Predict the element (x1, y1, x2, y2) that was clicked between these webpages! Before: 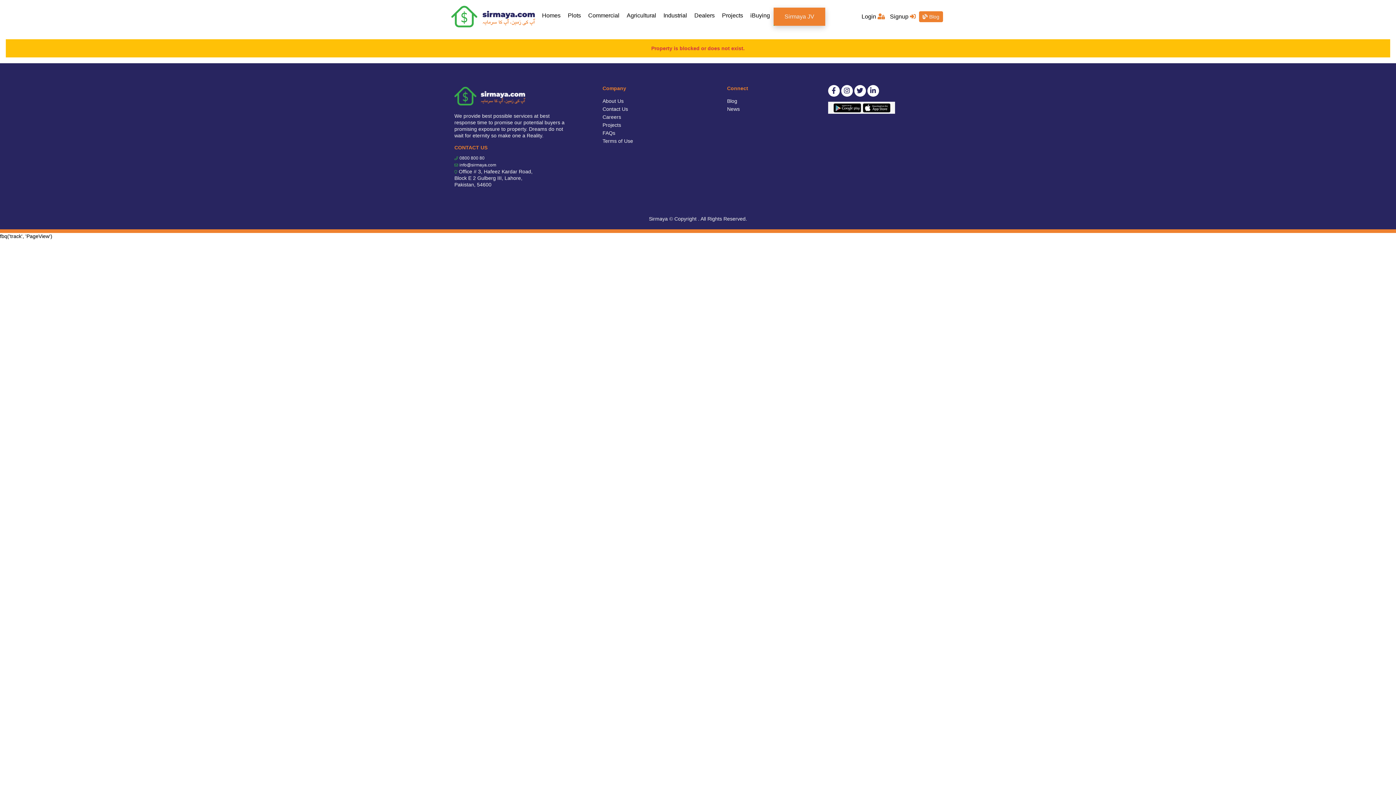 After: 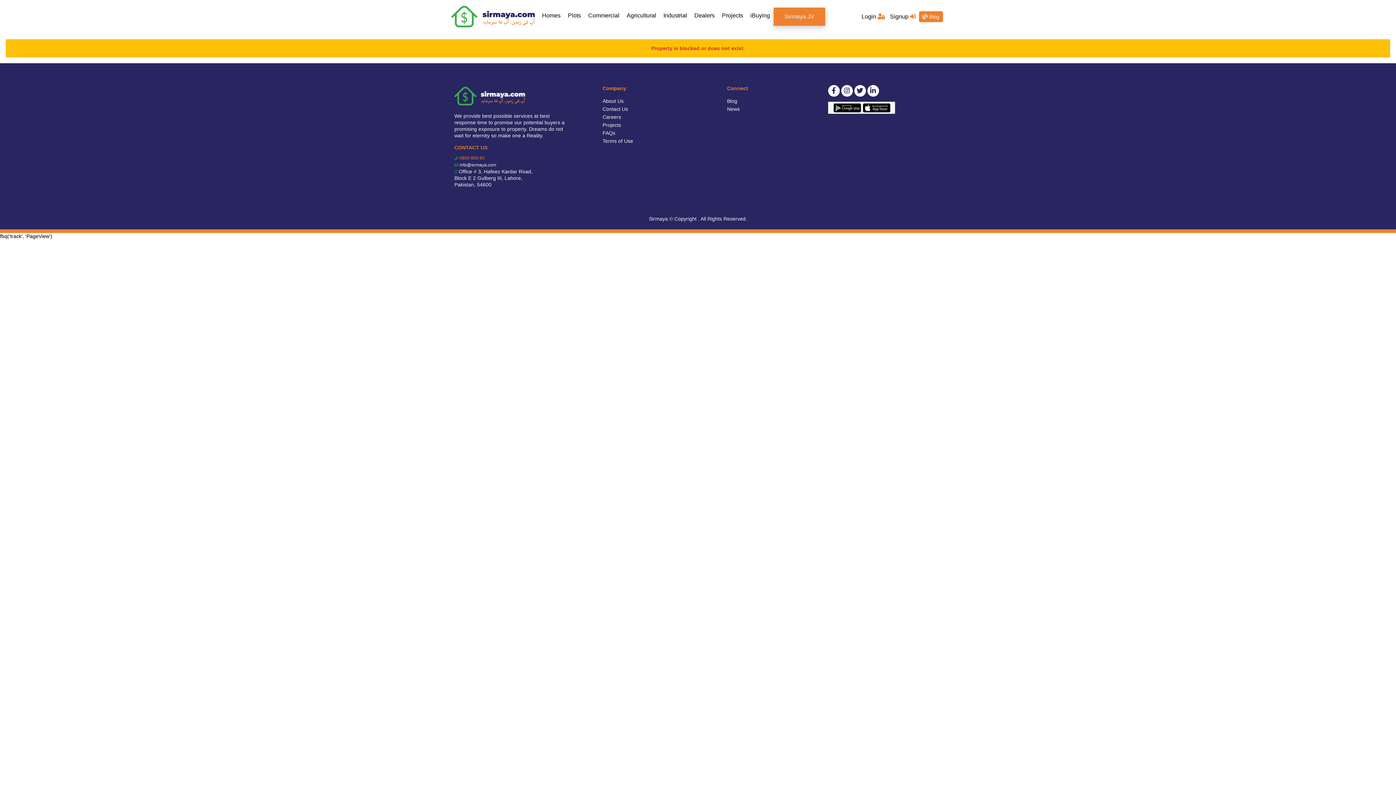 Action: label: 0800 800 80 bbox: (459, 155, 484, 160)